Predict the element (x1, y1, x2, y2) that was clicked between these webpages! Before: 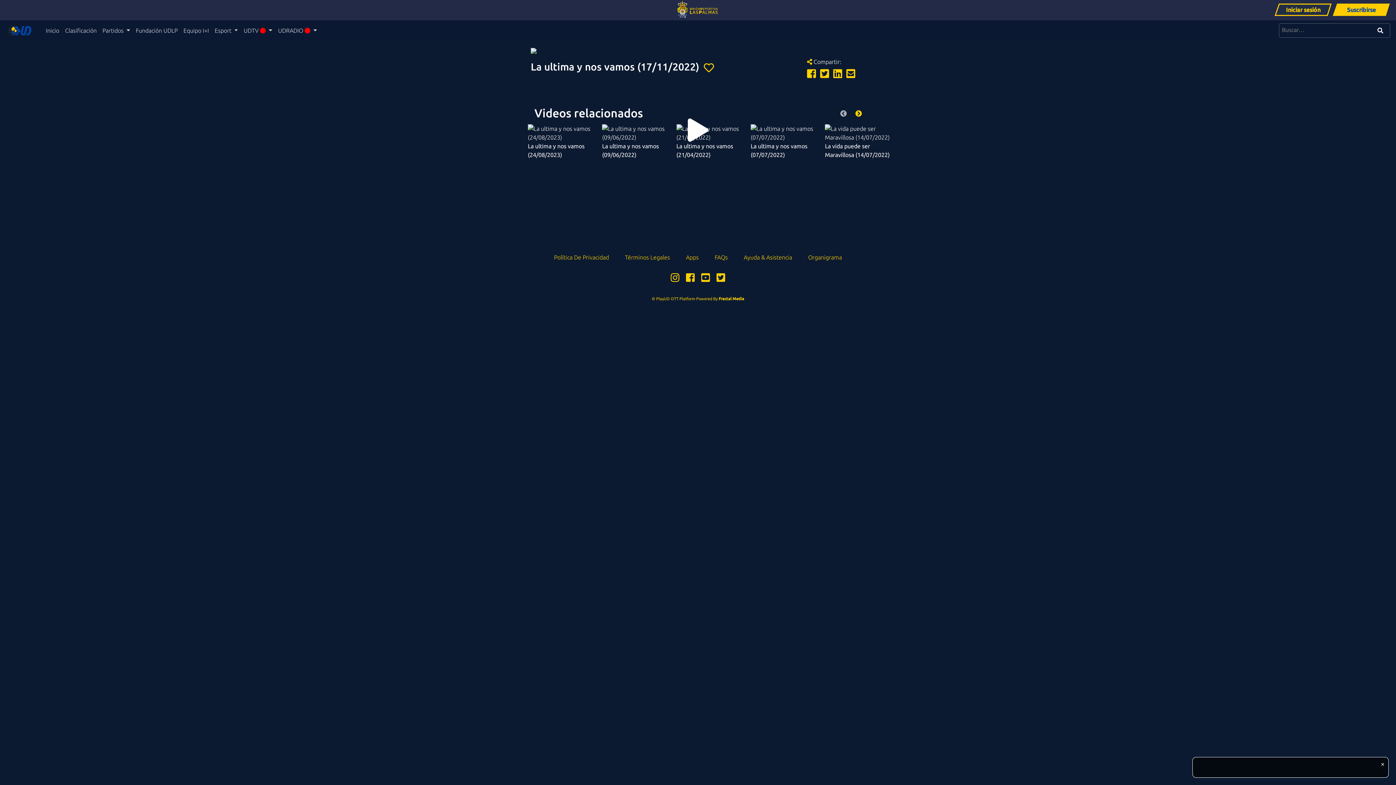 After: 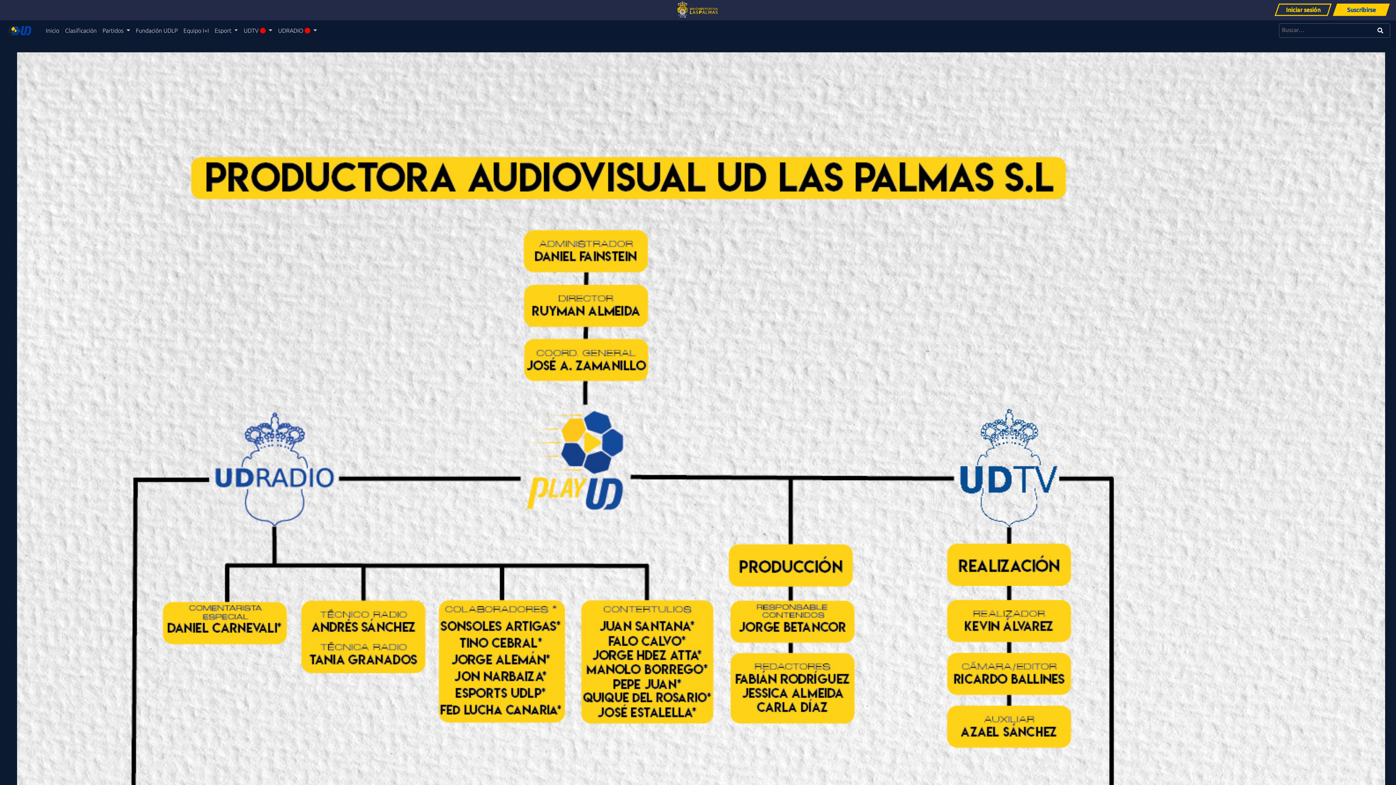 Action: bbox: (801, 250, 849, 264) label: Organigrama